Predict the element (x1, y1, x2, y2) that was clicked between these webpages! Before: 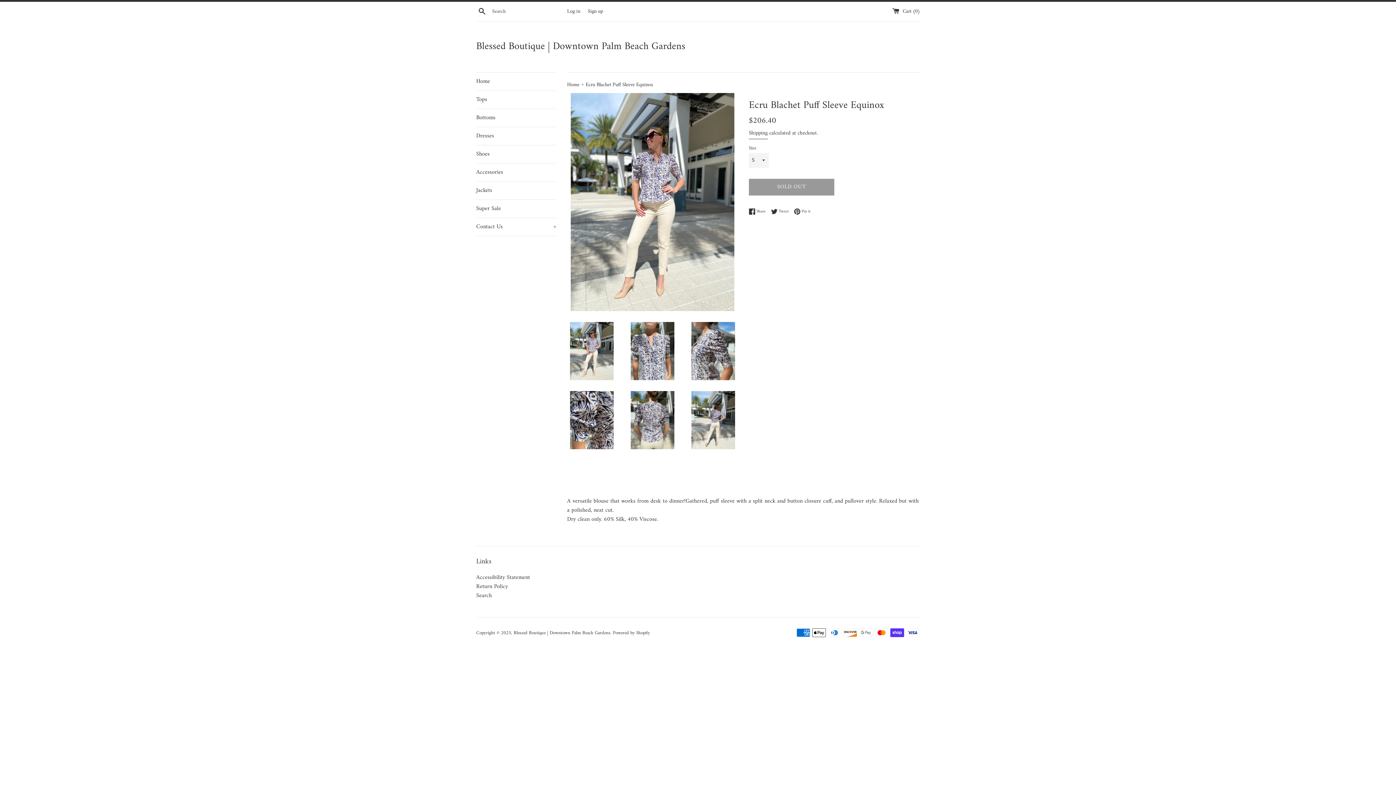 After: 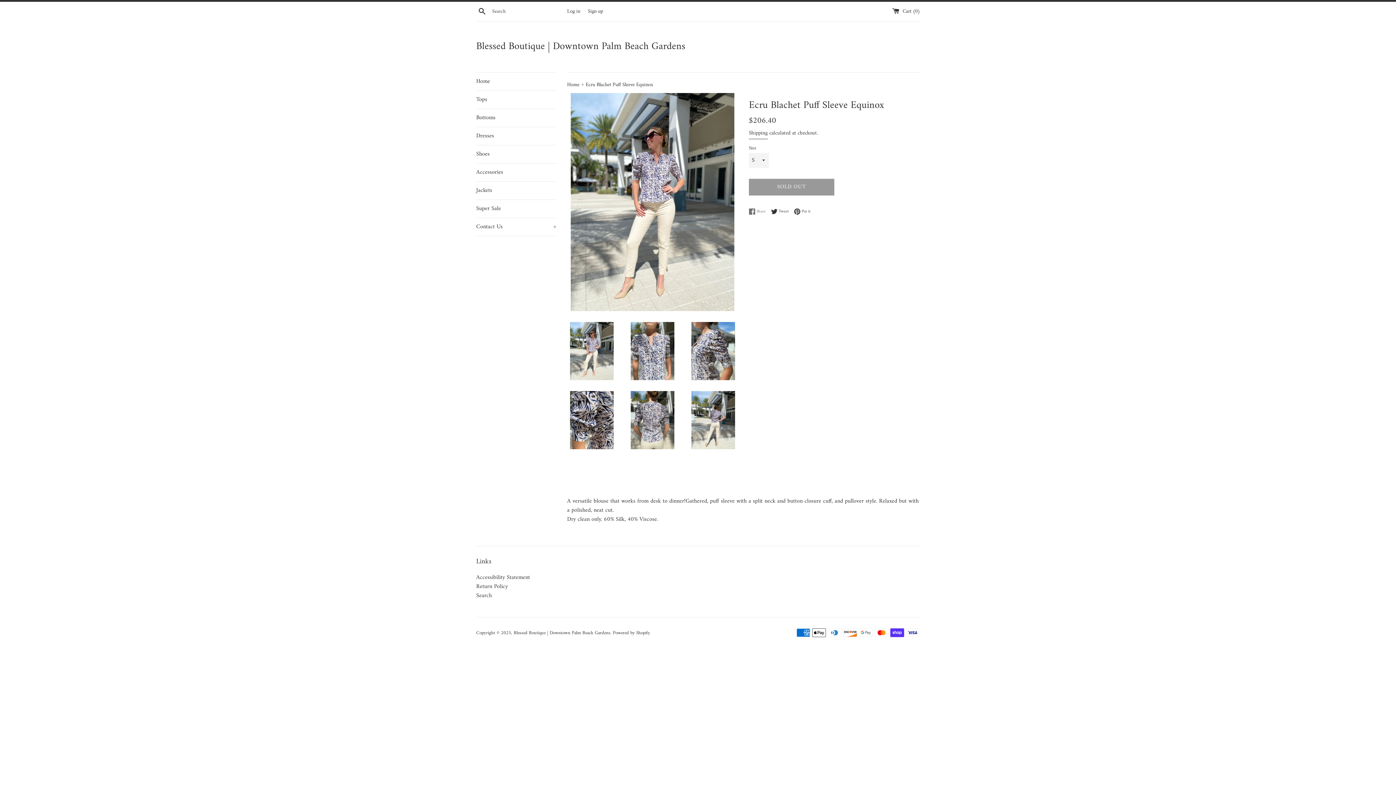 Action: bbox: (749, 208, 769, 214) label:  Share
Share on Facebook